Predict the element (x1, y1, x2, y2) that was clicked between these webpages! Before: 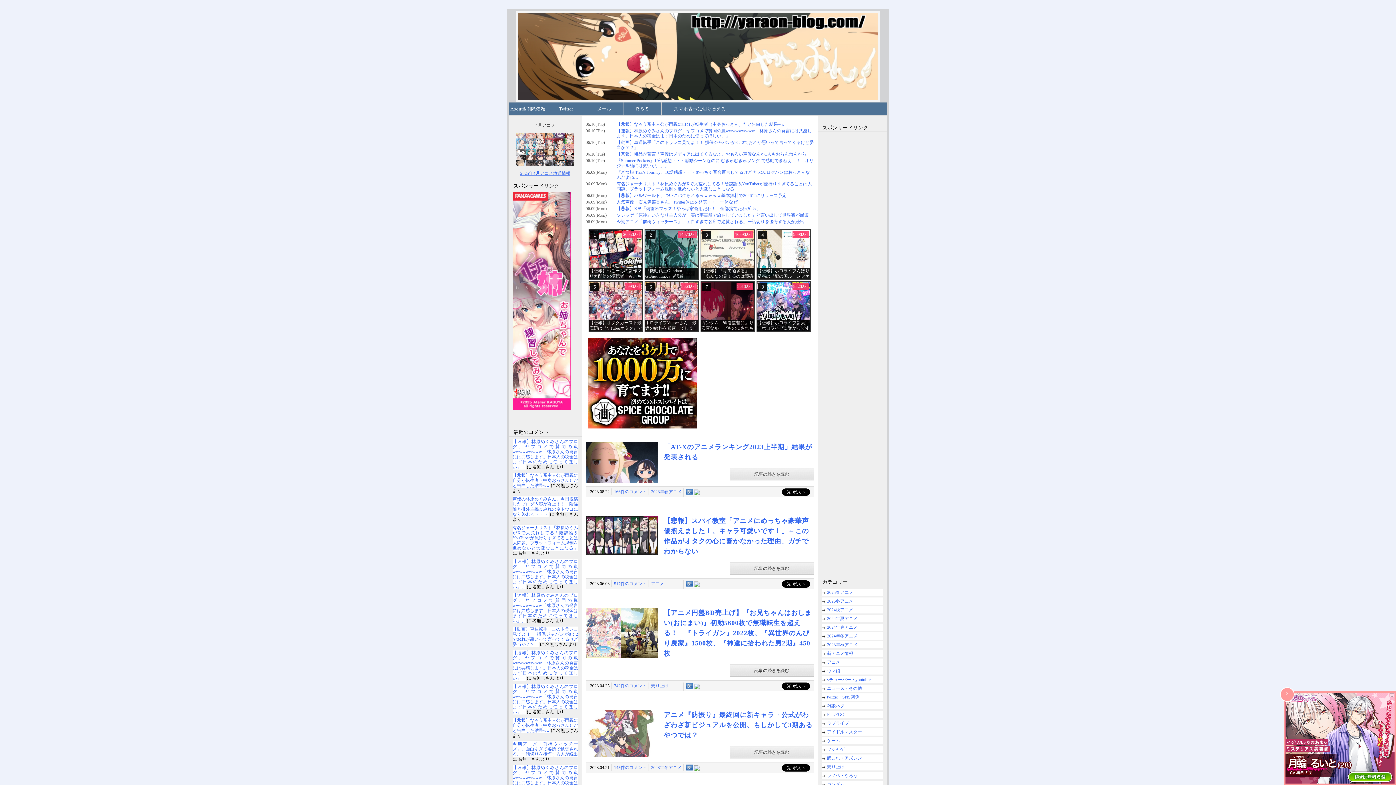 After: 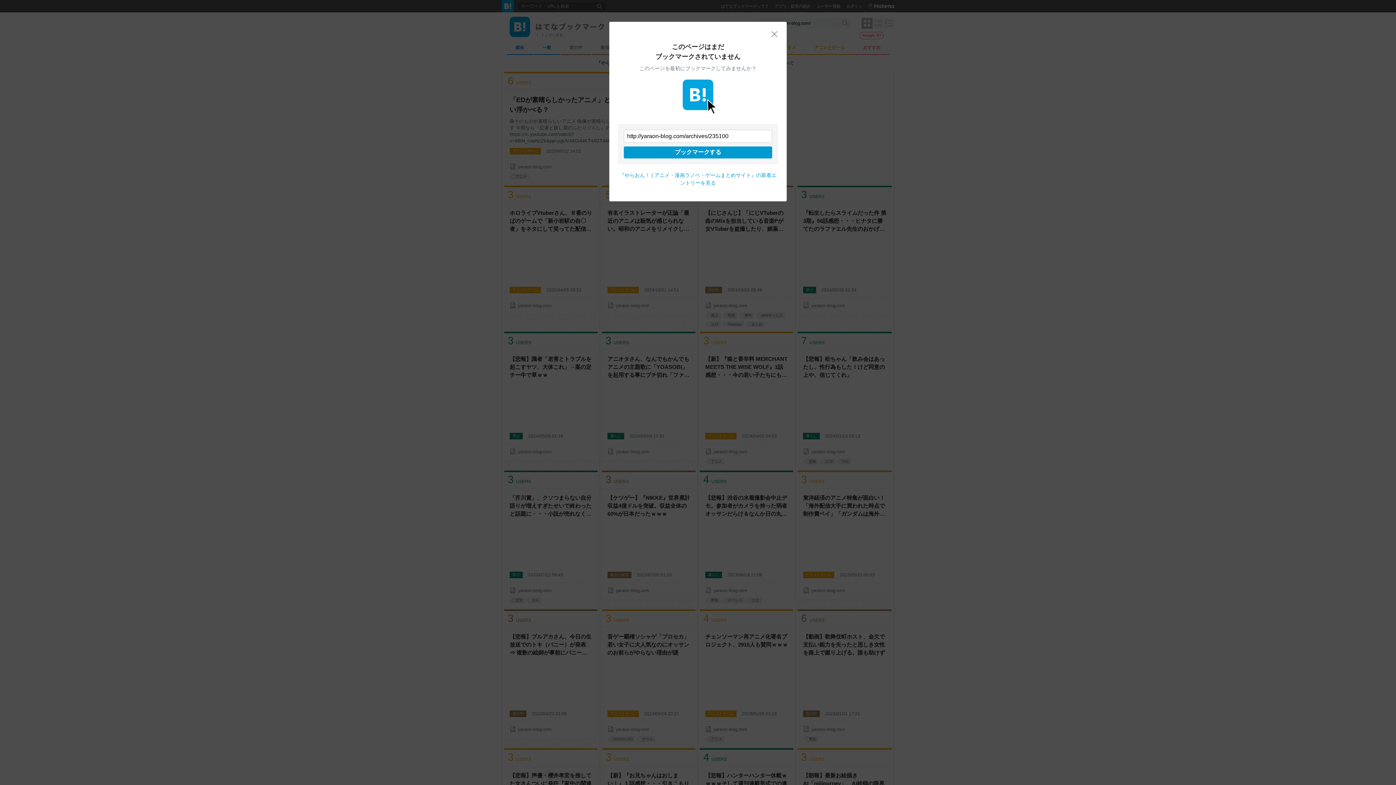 Action: bbox: (685, 764, 700, 772)